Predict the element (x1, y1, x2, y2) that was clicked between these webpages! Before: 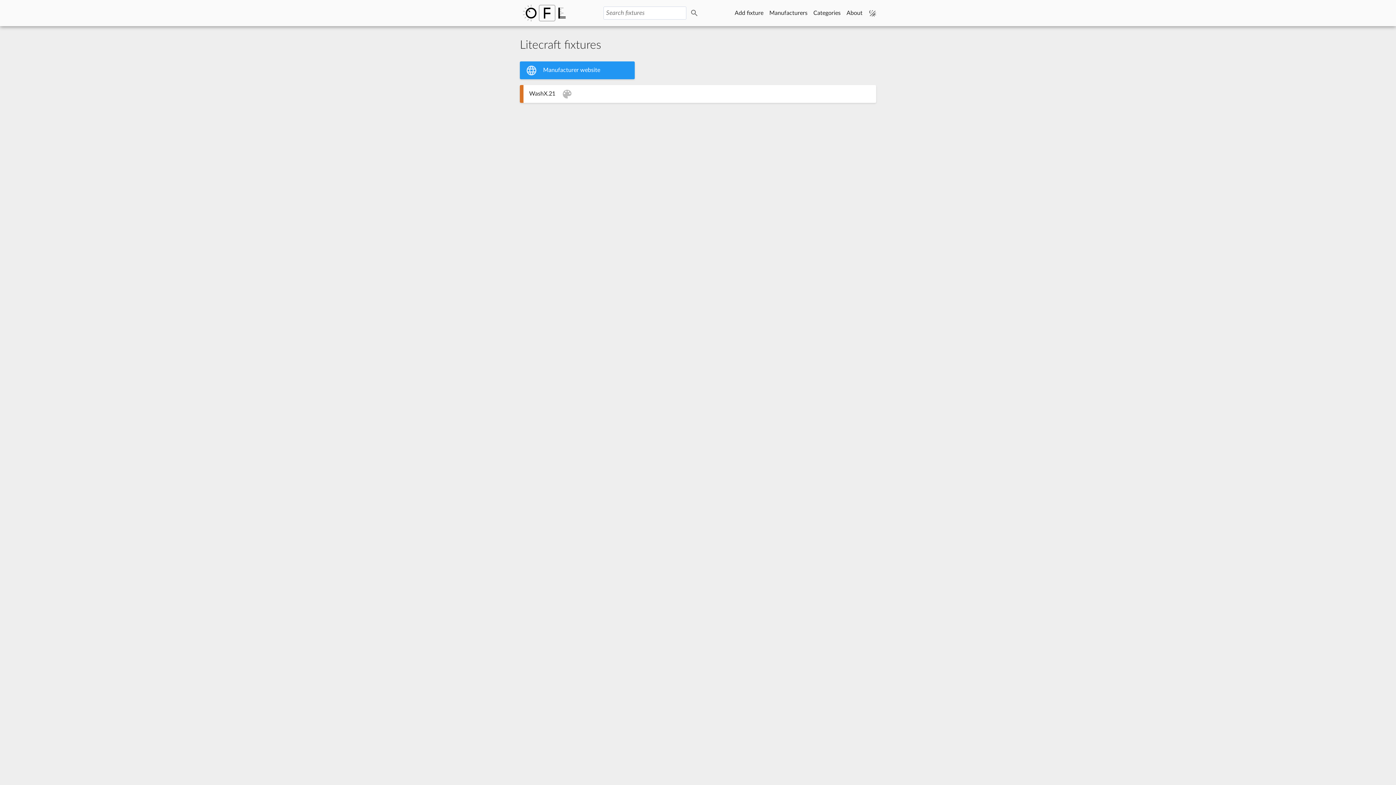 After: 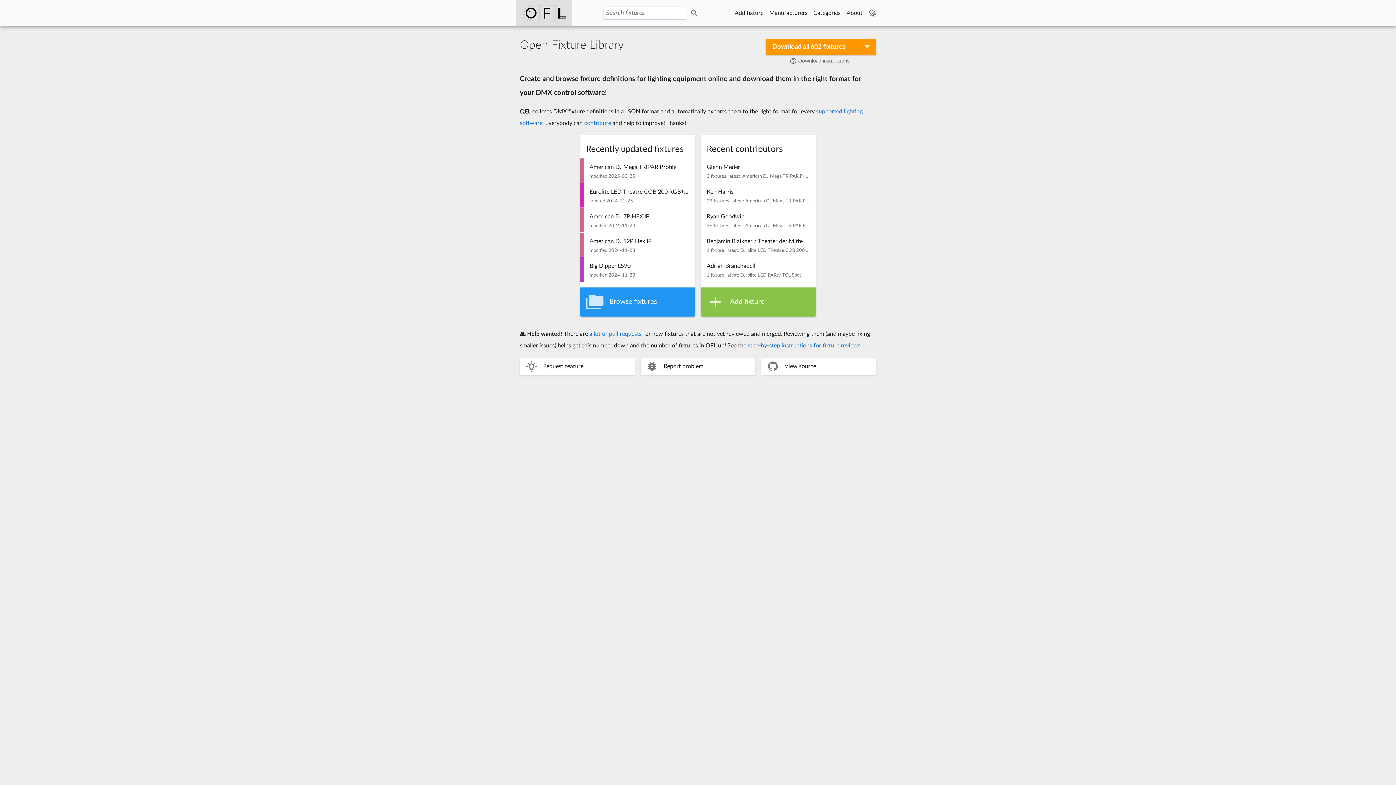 Action: bbox: (516, 0, 572, 26) label: Open Fixture Library